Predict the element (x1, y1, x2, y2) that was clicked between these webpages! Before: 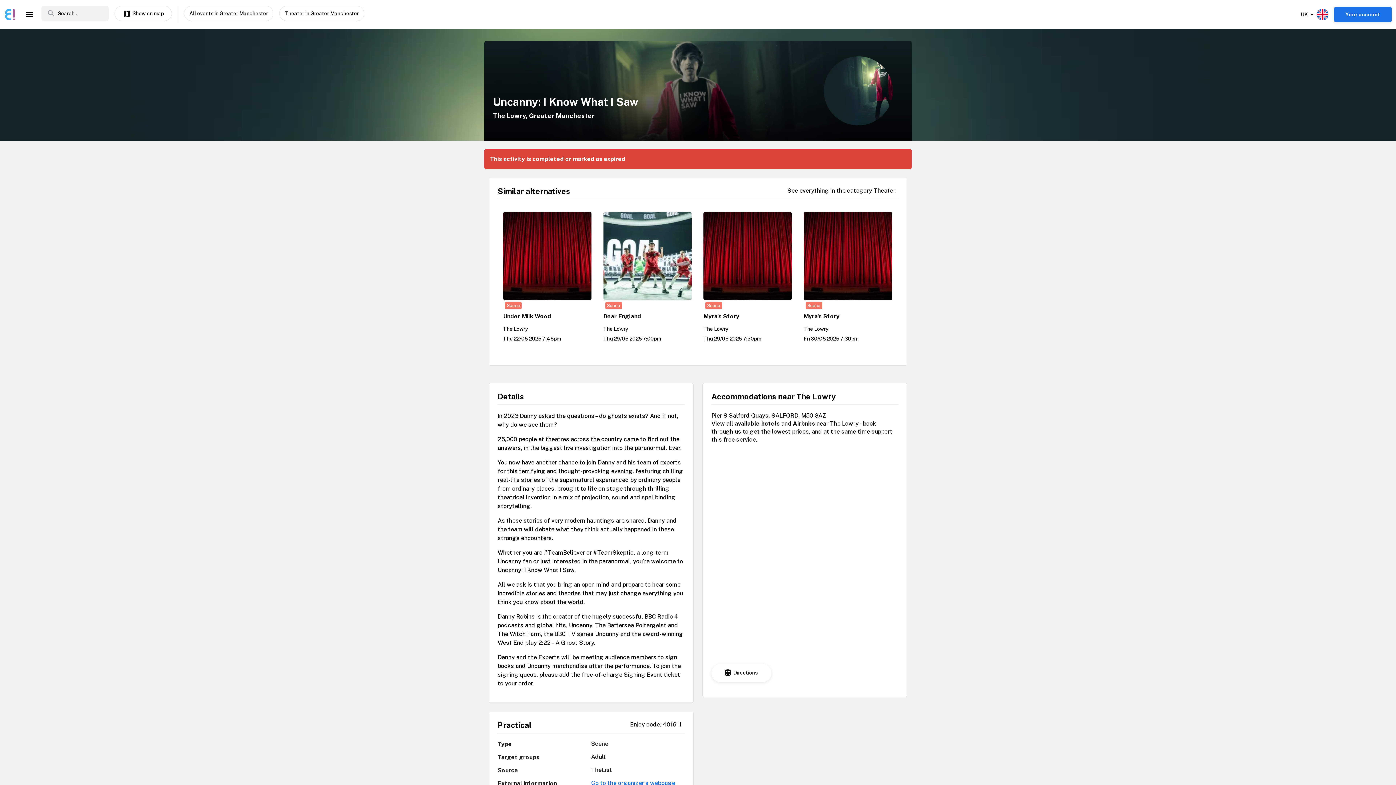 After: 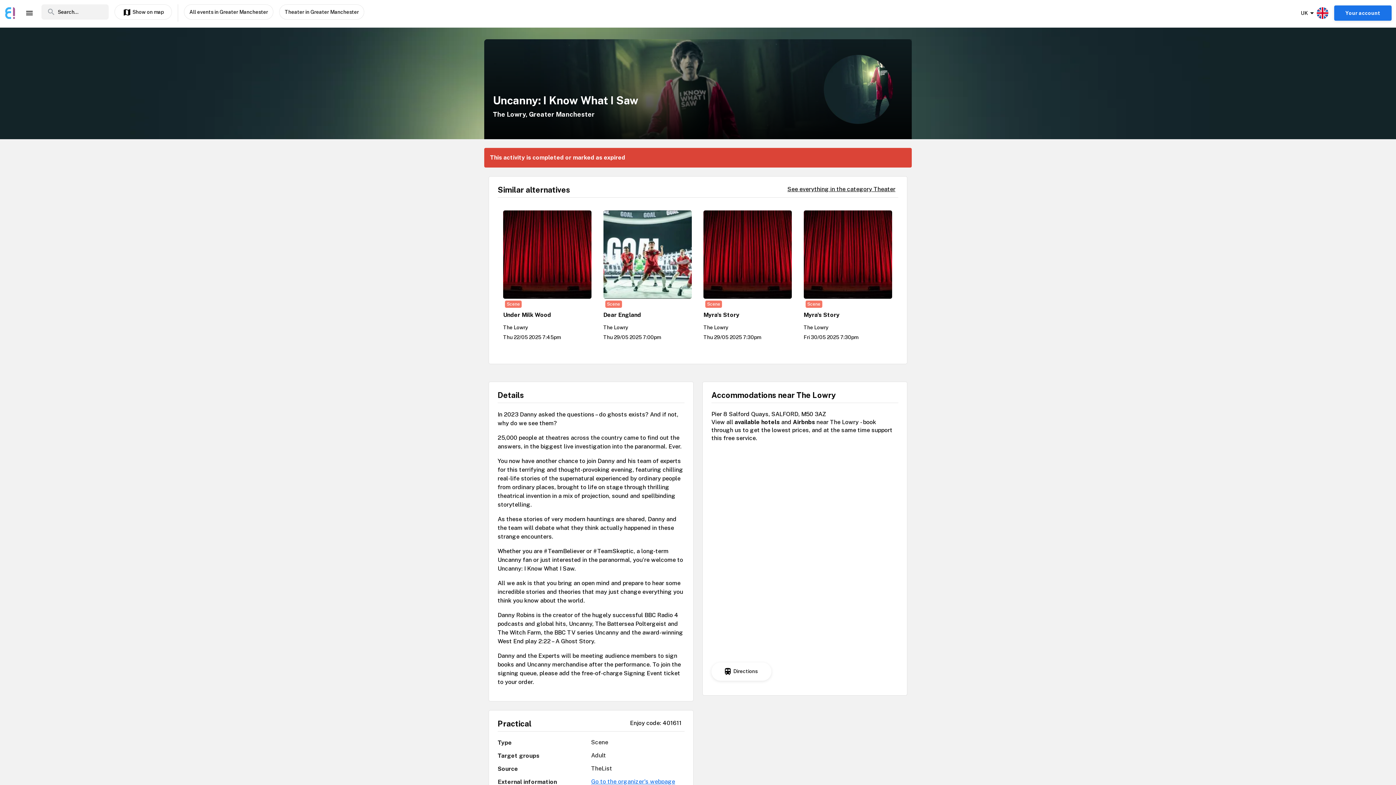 Action: bbox: (591, 780, 675, 786) label: Go to the organizer's webpage